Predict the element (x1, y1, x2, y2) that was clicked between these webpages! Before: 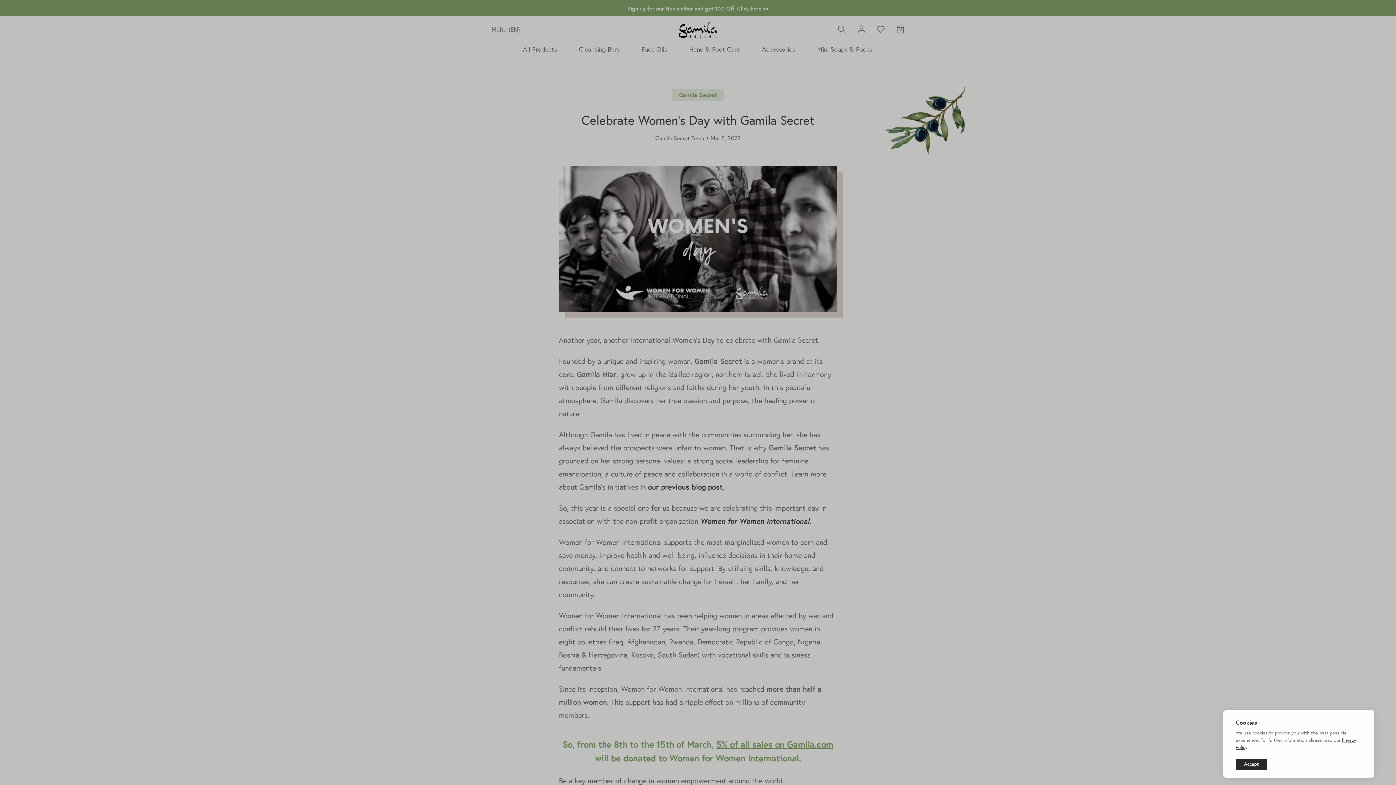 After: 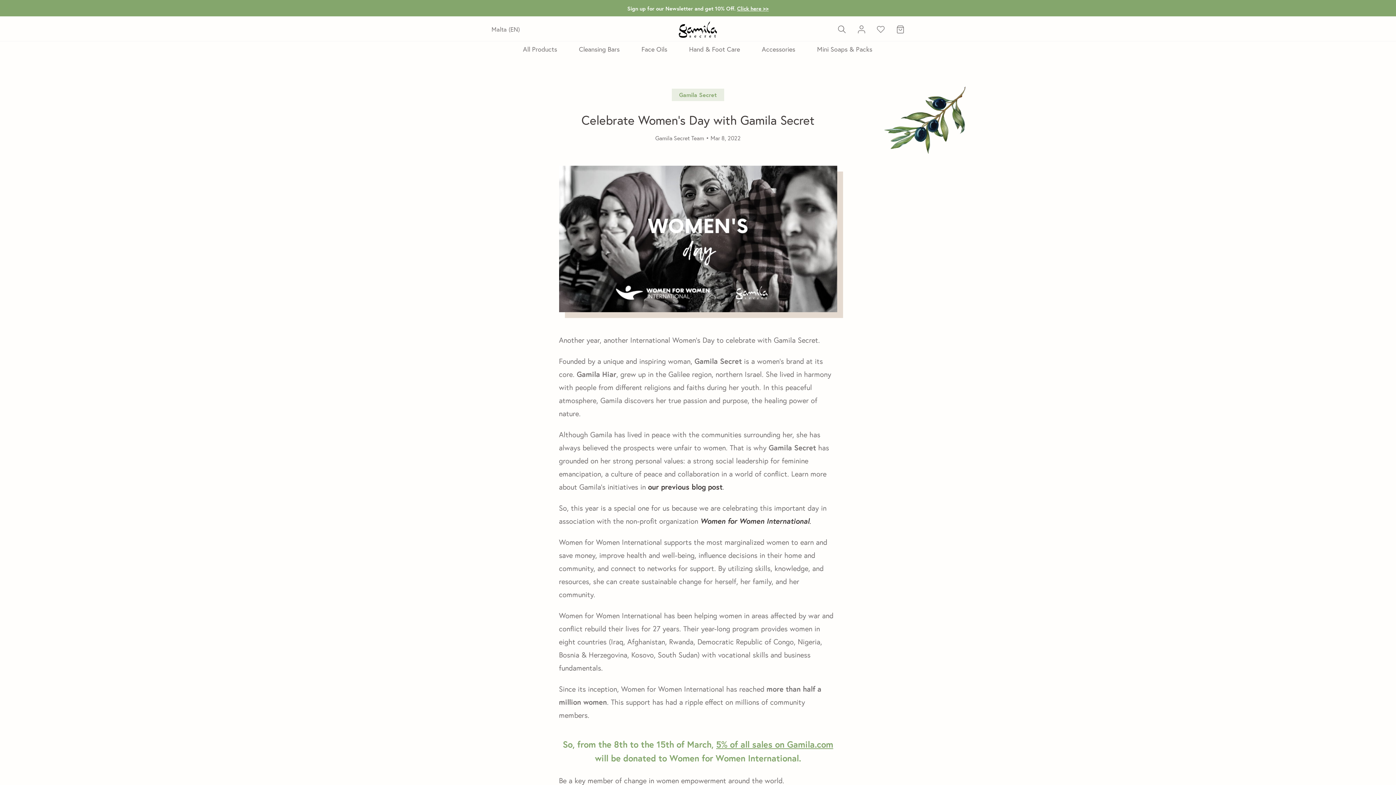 Action: bbox: (1236, 759, 1267, 770) label: Accept